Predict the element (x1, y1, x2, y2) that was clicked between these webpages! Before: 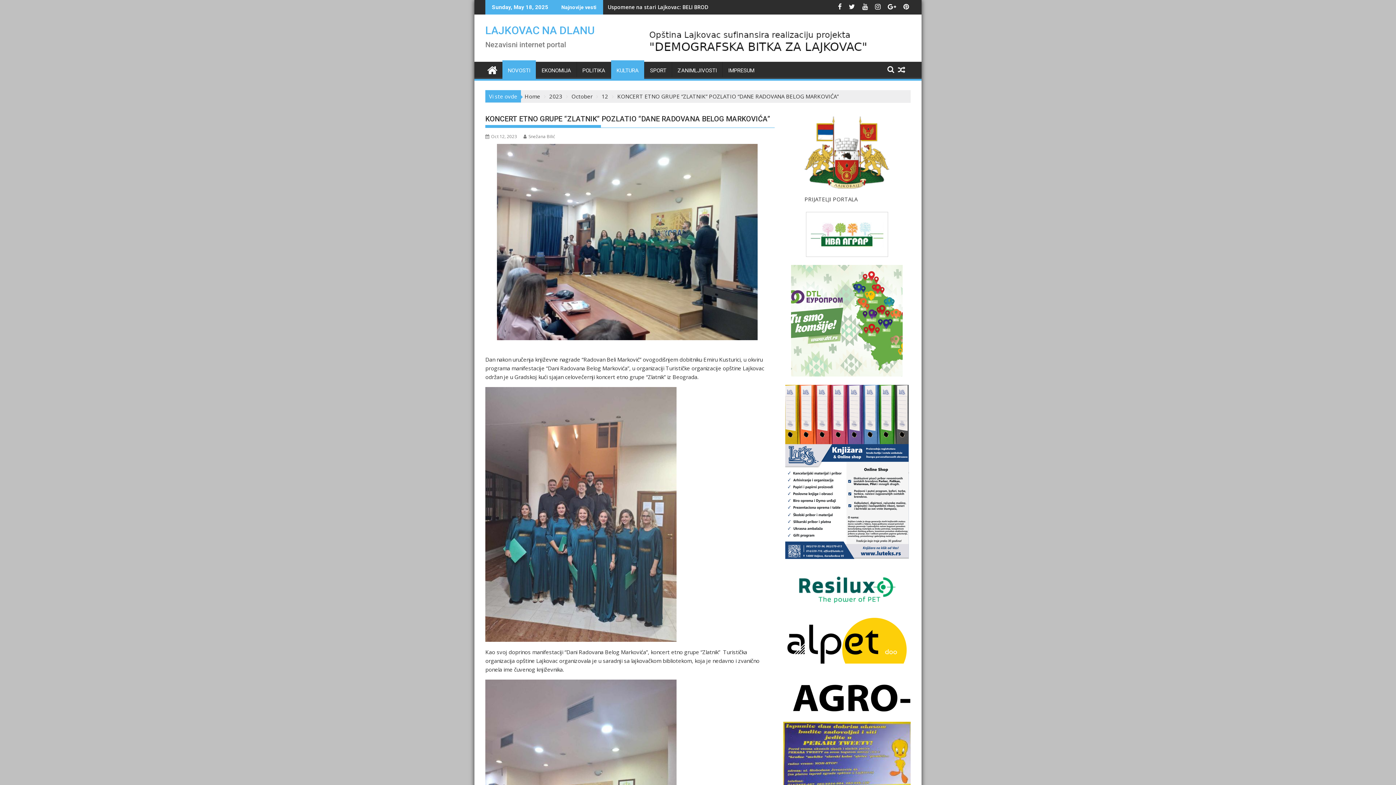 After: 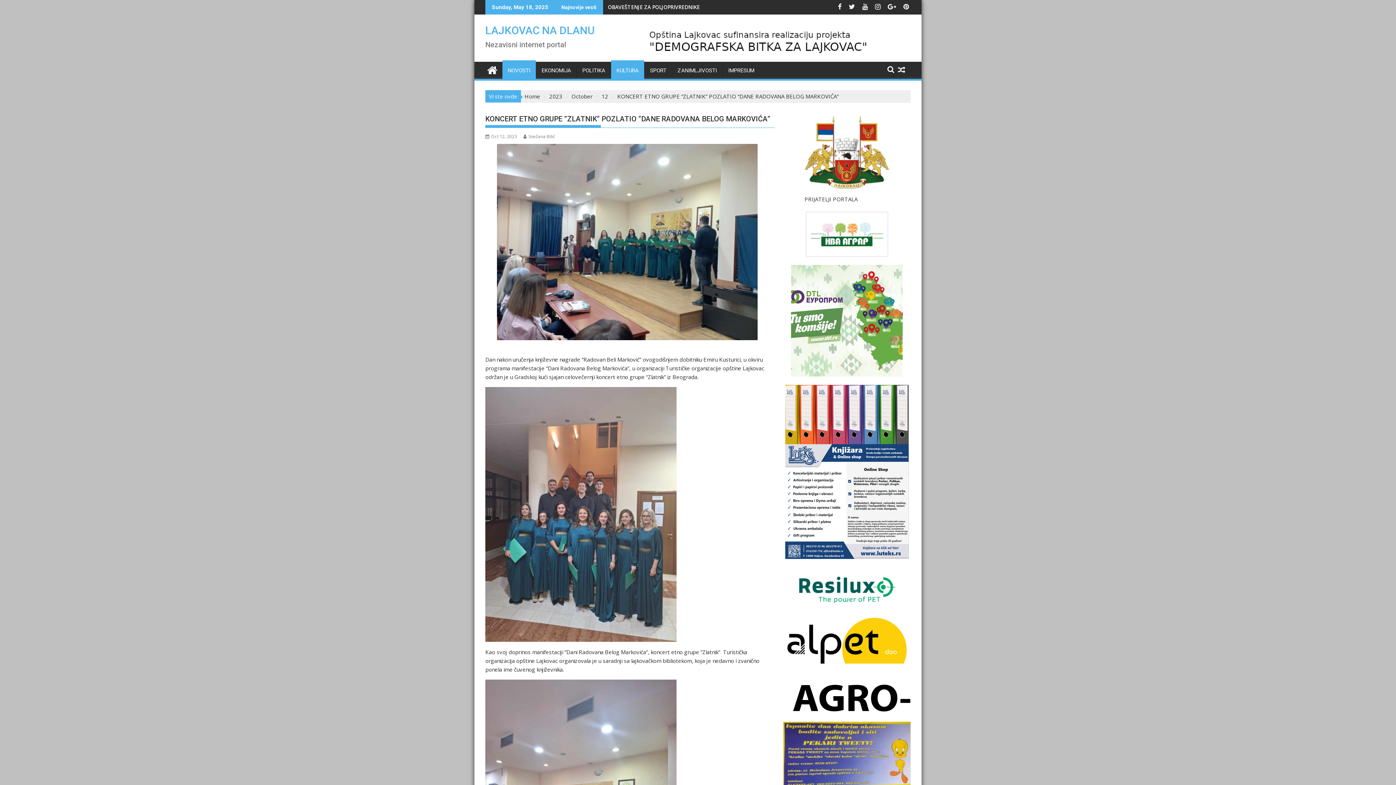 Action: bbox: (485, 133, 517, 139) label: Oct 12, 2023